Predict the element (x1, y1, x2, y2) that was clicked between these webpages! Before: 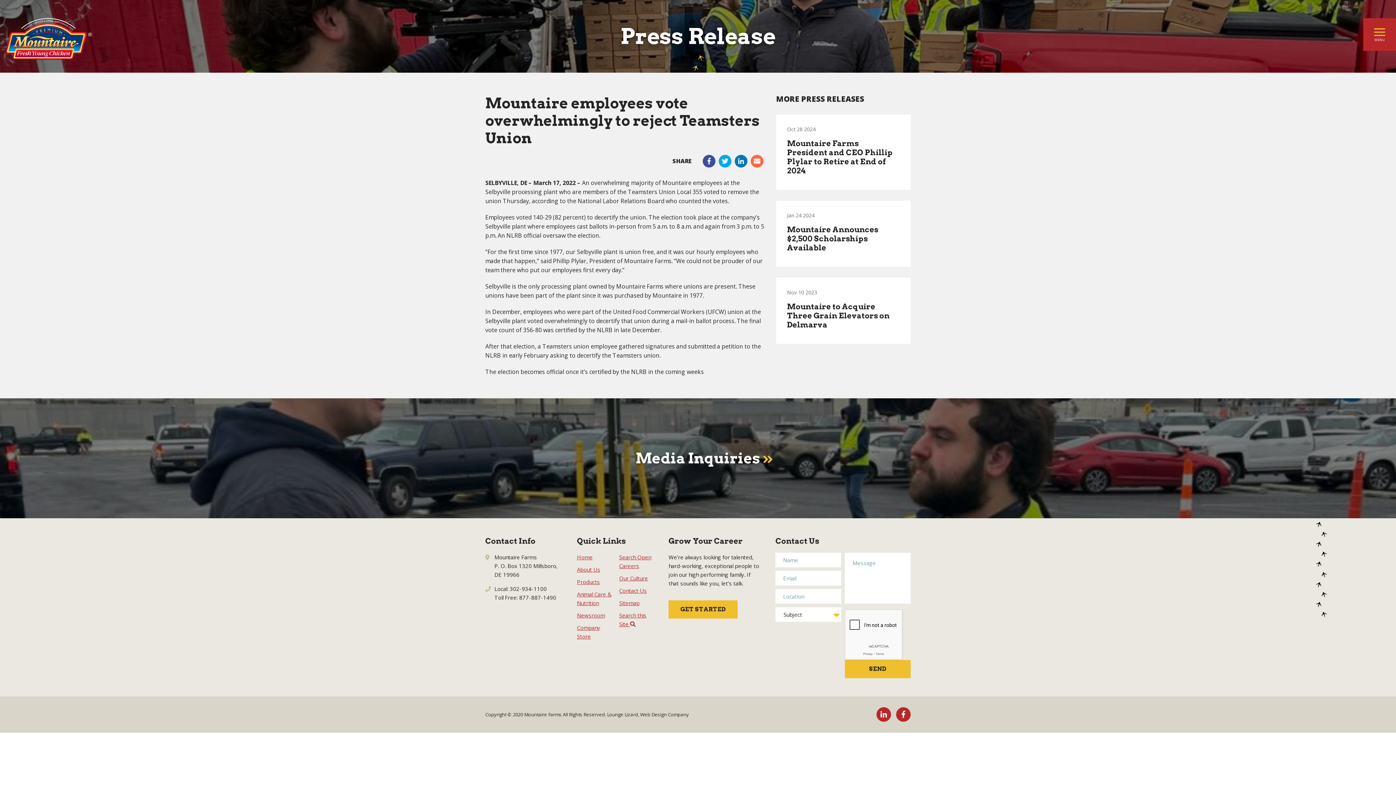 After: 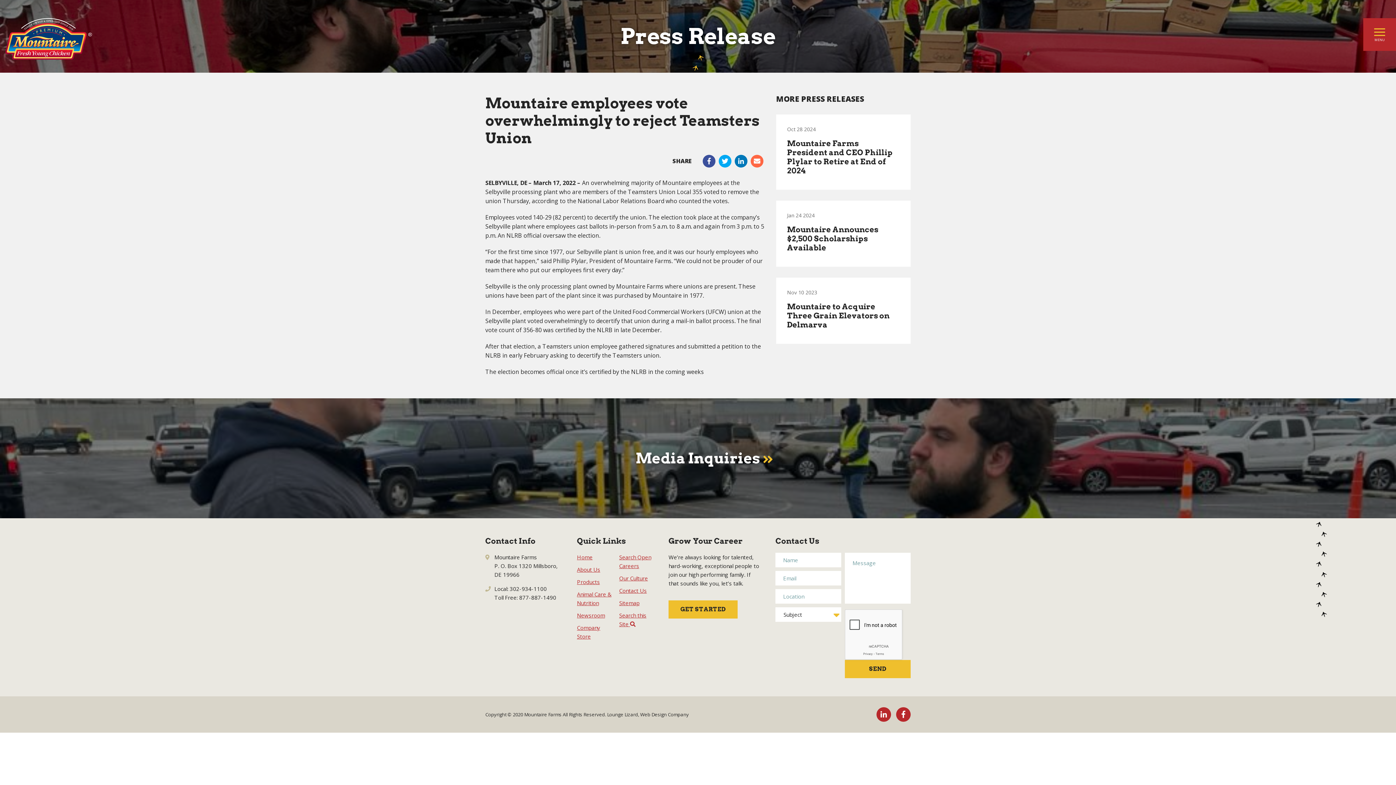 Action: bbox: (750, 154, 763, 167)